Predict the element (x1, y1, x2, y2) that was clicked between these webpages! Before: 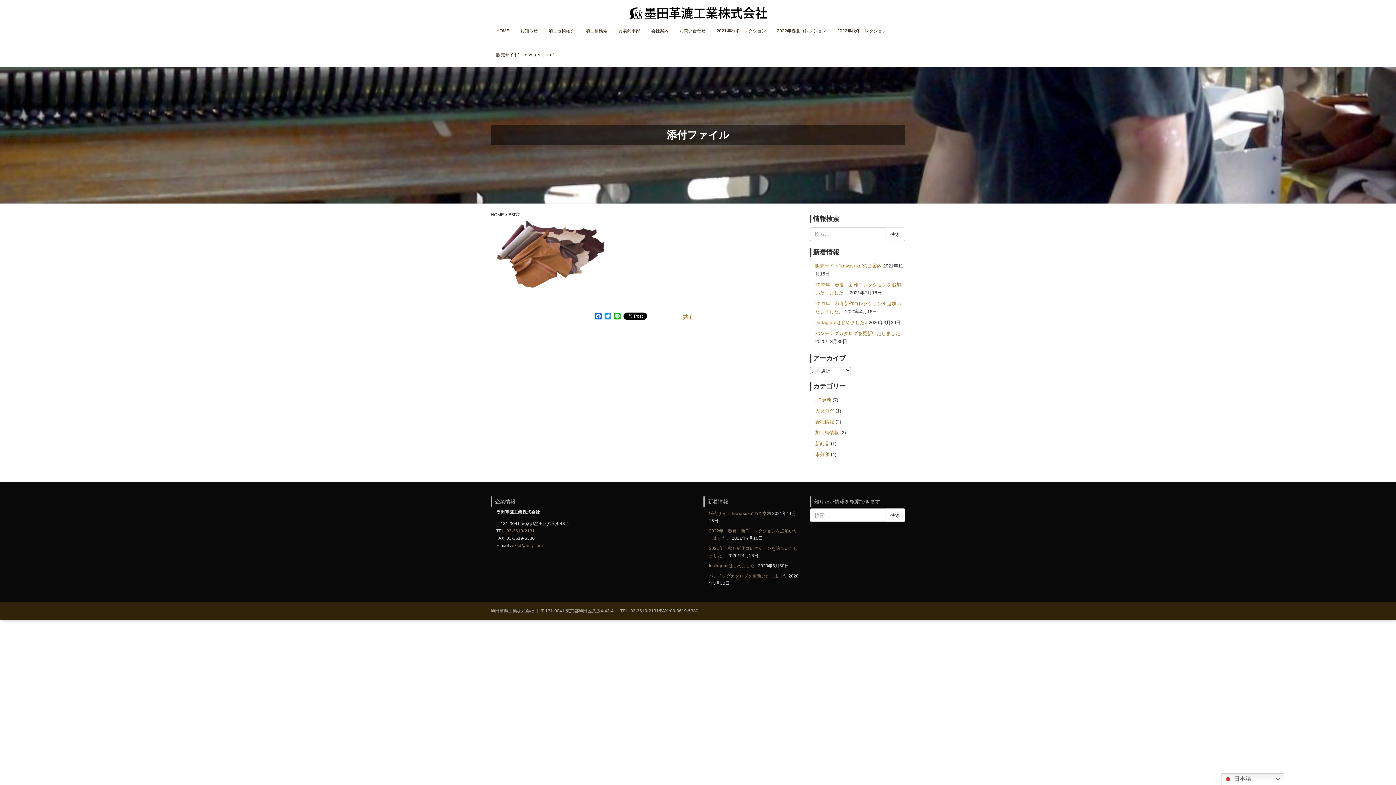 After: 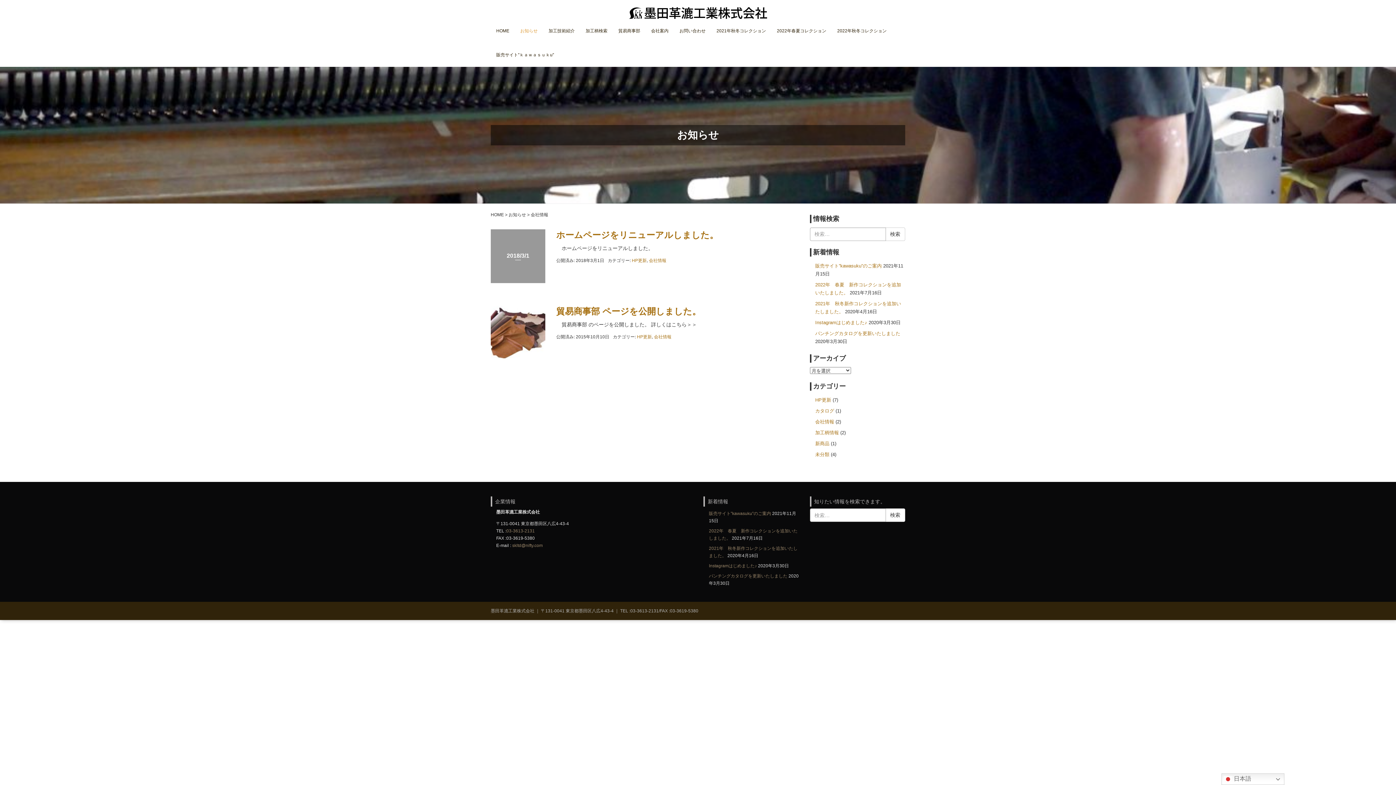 Action: label: 会社情報 bbox: (815, 419, 834, 424)